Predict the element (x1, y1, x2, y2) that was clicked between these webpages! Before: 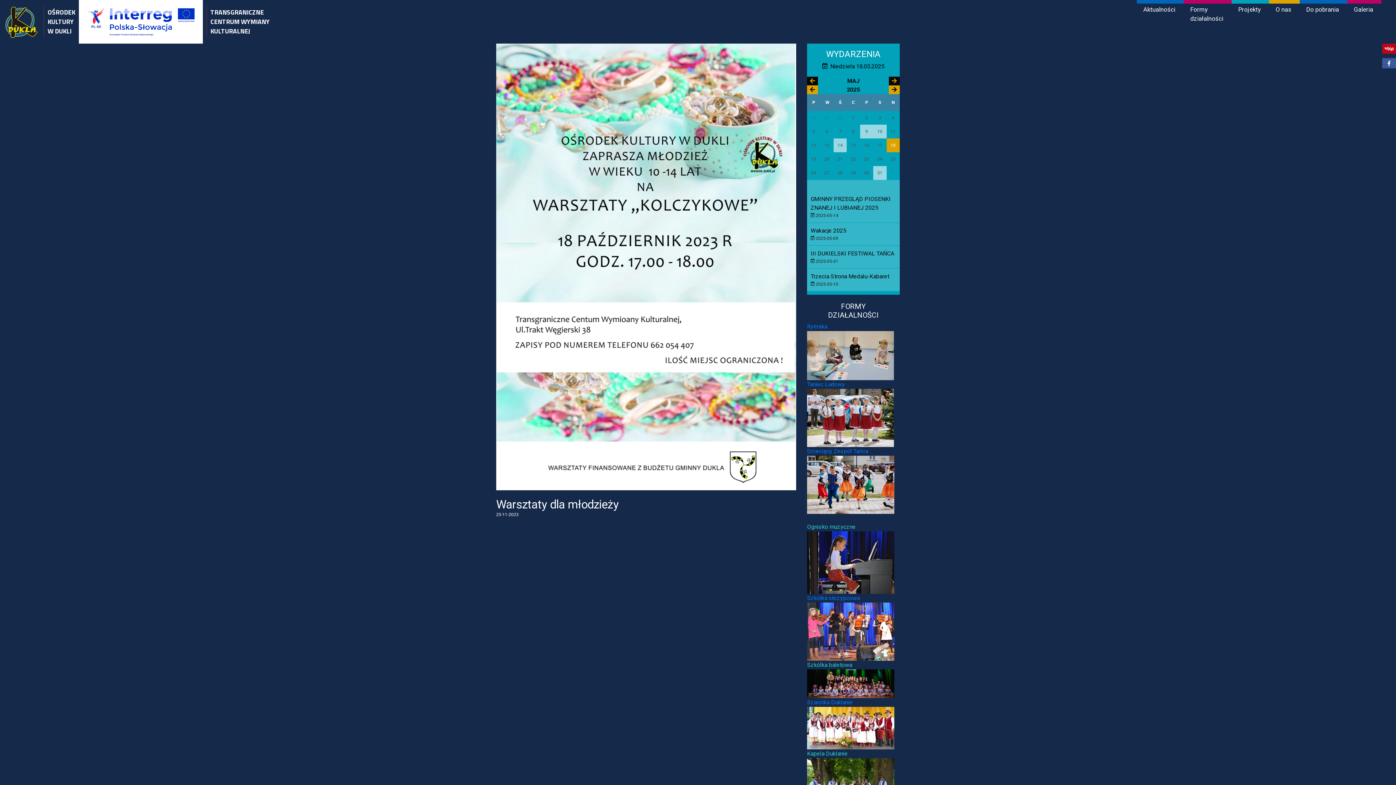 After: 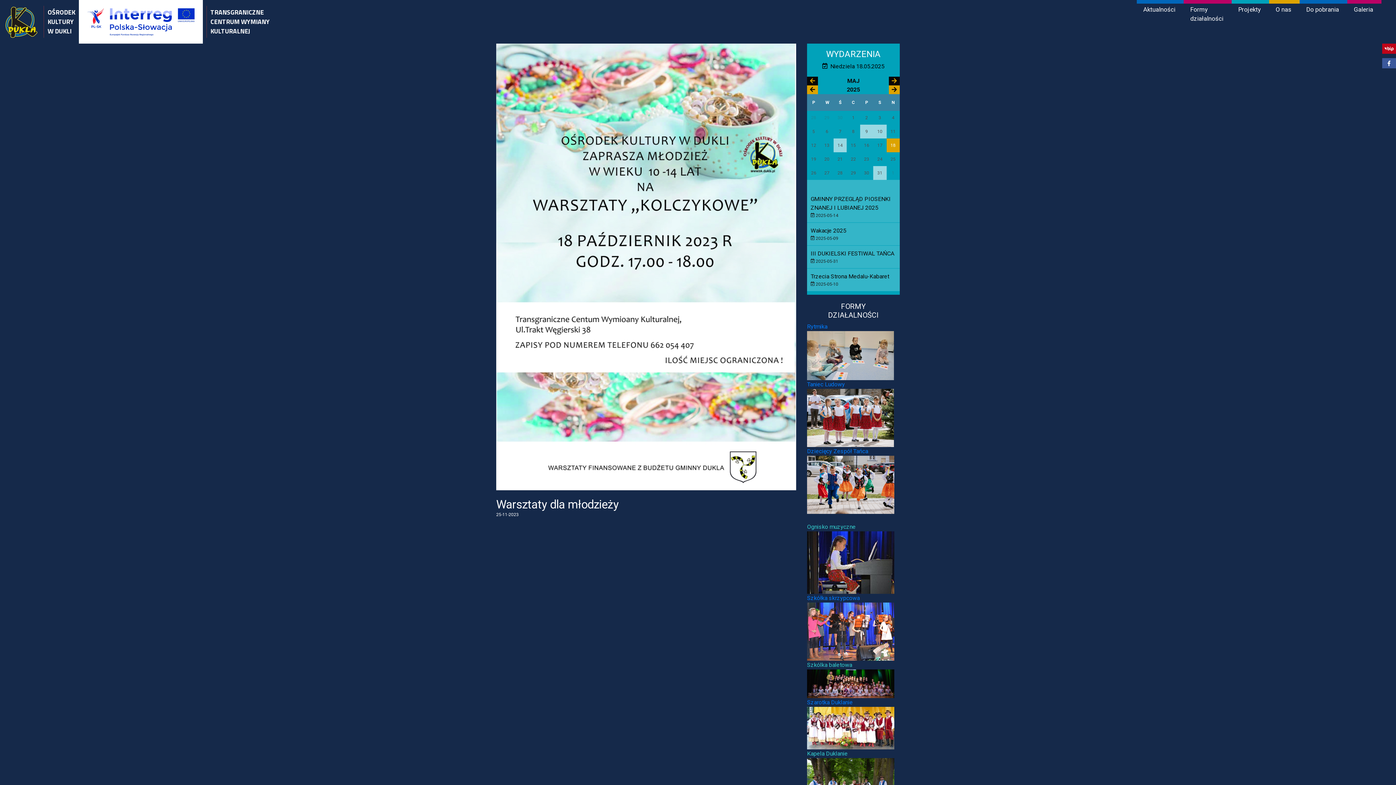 Action: bbox: (807, 523, 856, 530) label: Ognisko muzyczne